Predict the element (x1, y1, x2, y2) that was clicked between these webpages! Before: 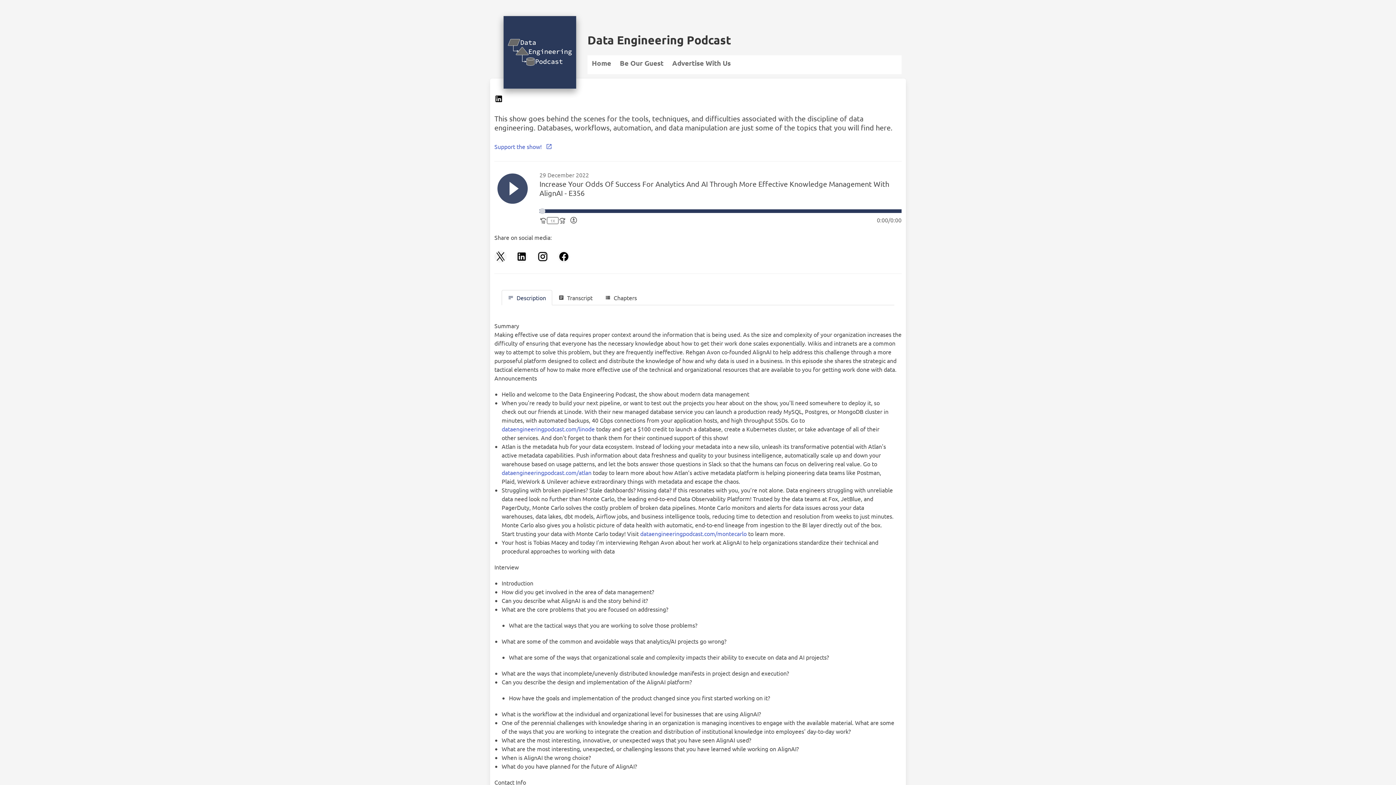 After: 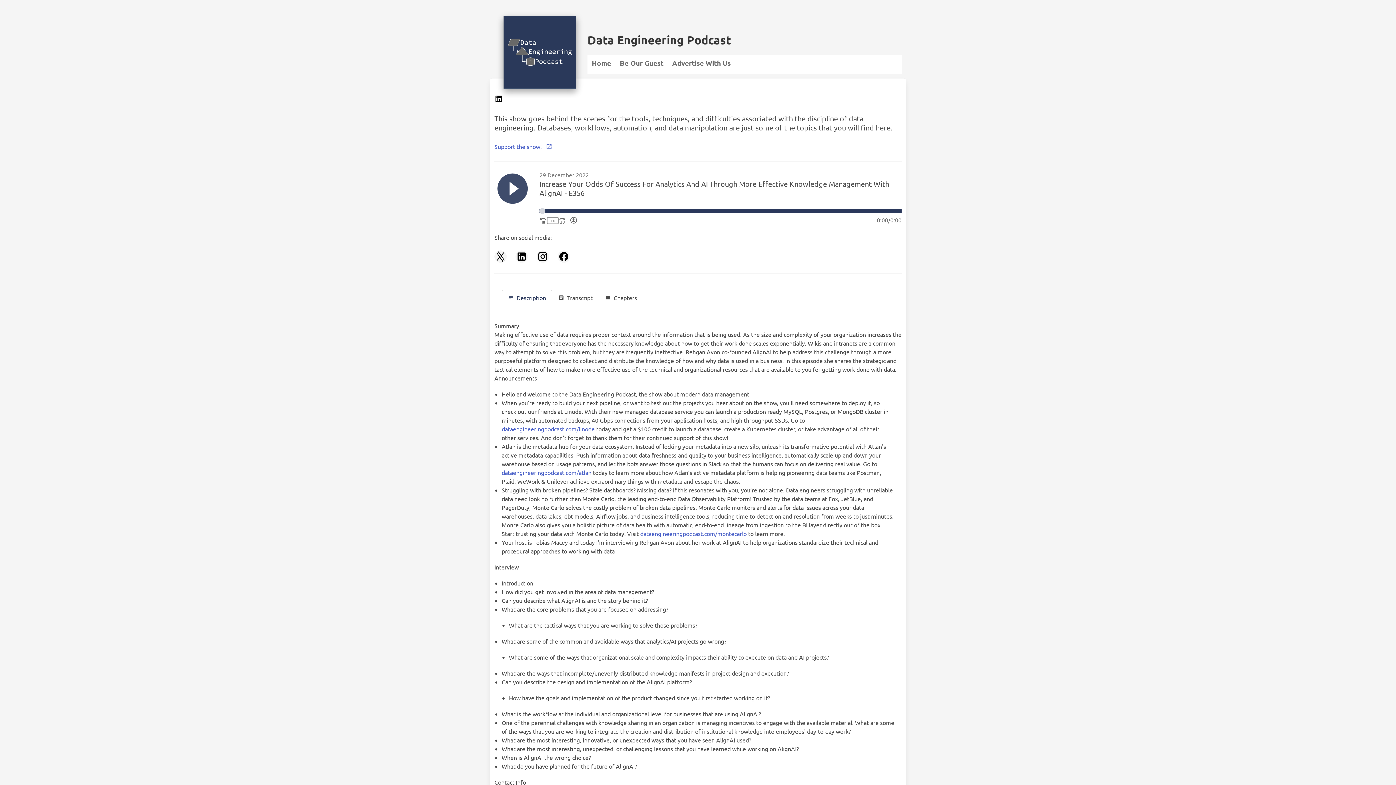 Action: bbox: (501, 290, 552, 305) label: Description